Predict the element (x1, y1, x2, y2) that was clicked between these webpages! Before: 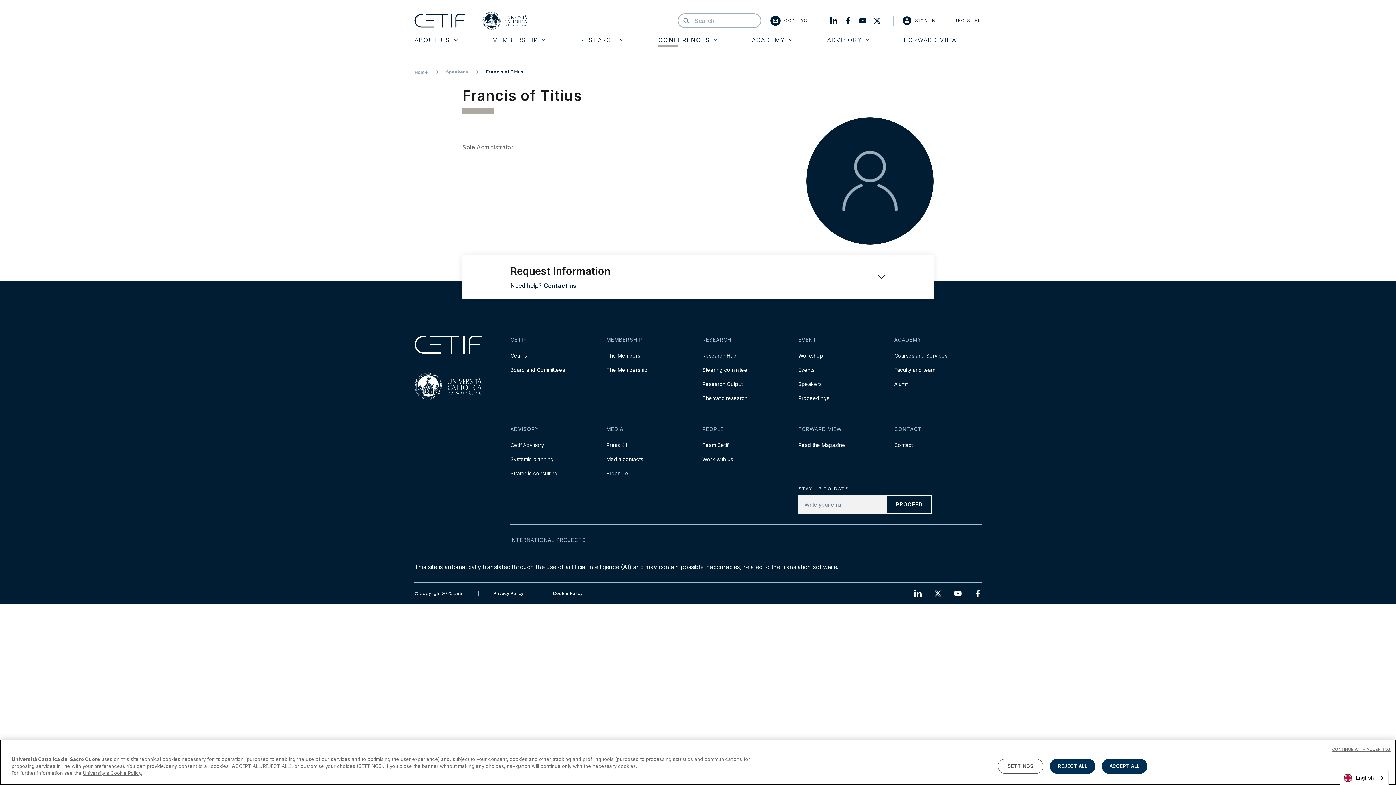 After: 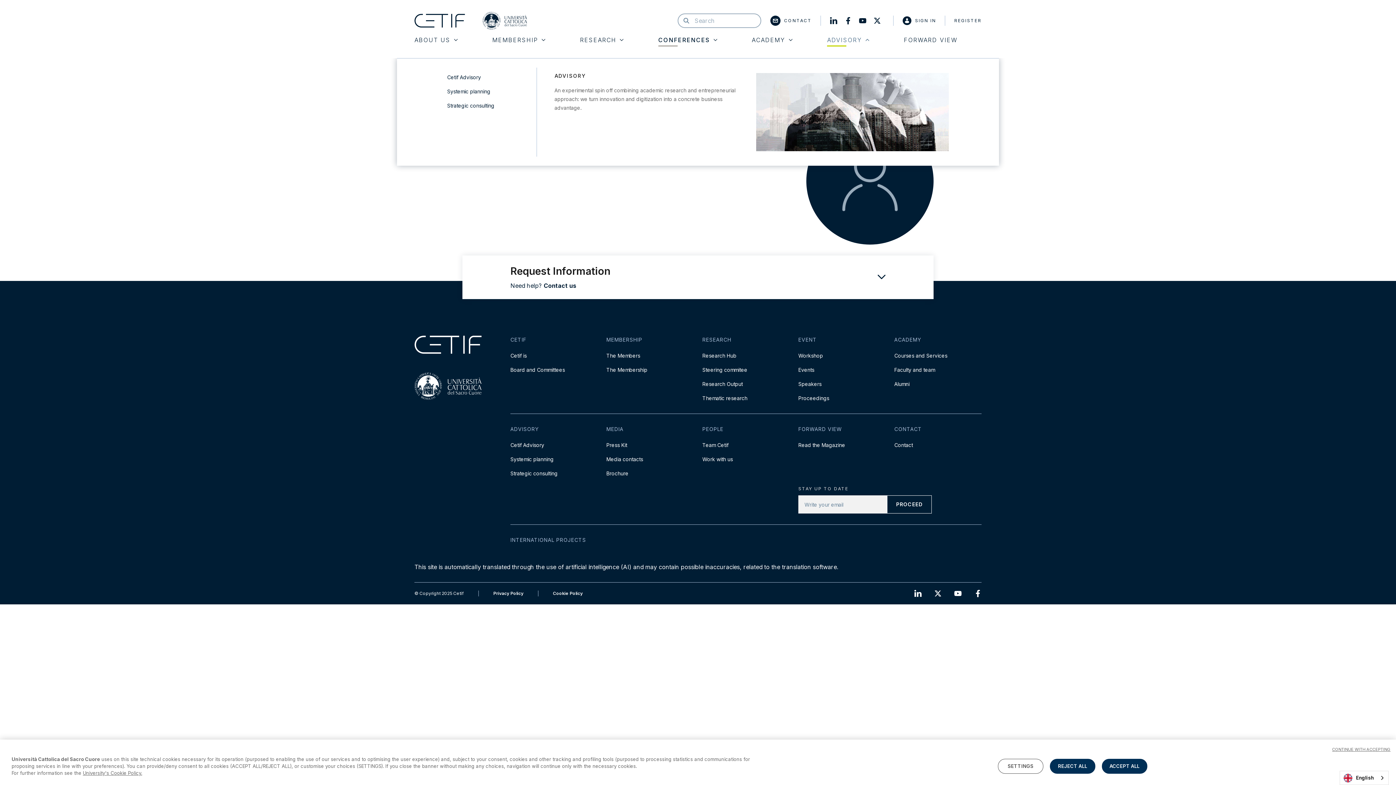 Action: bbox: (827, 37, 869, 42) label: ADVISORY